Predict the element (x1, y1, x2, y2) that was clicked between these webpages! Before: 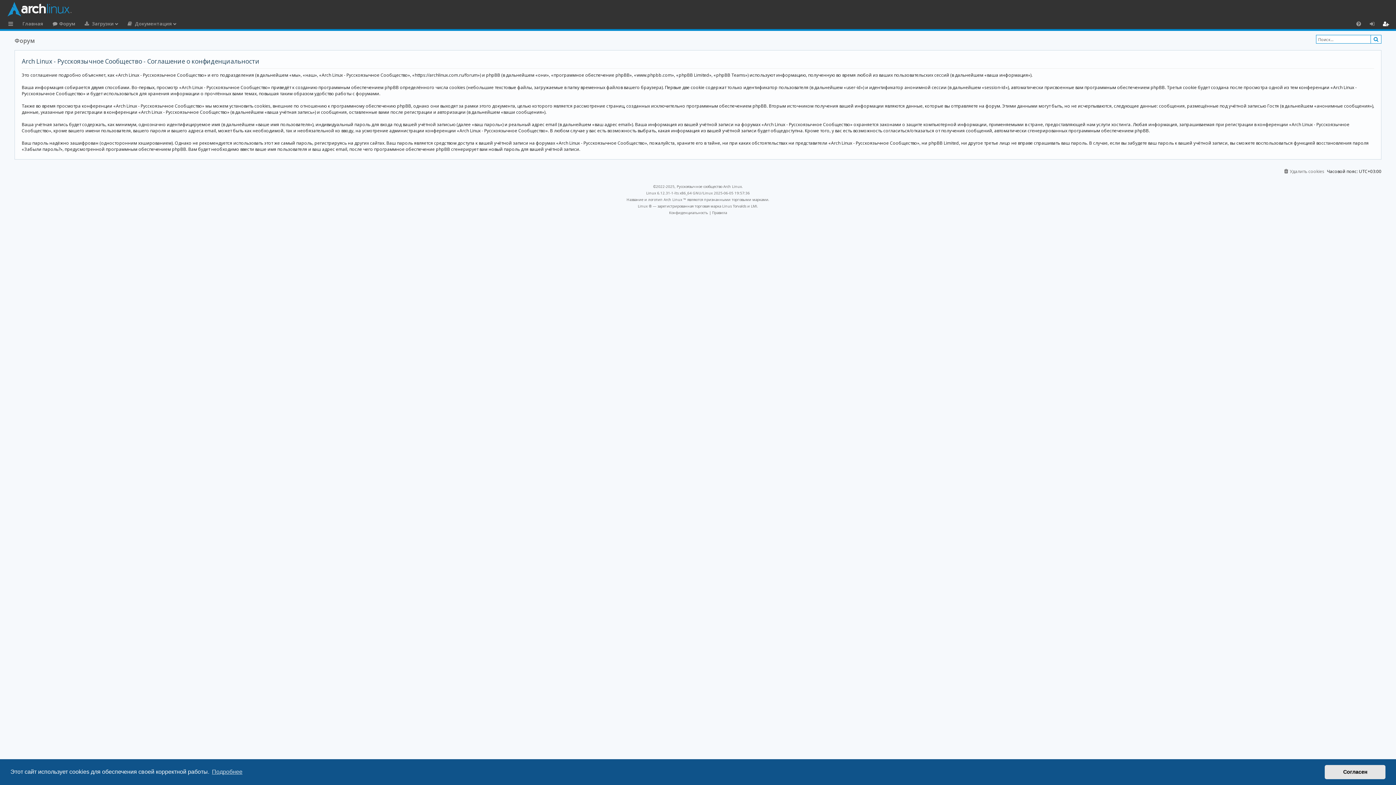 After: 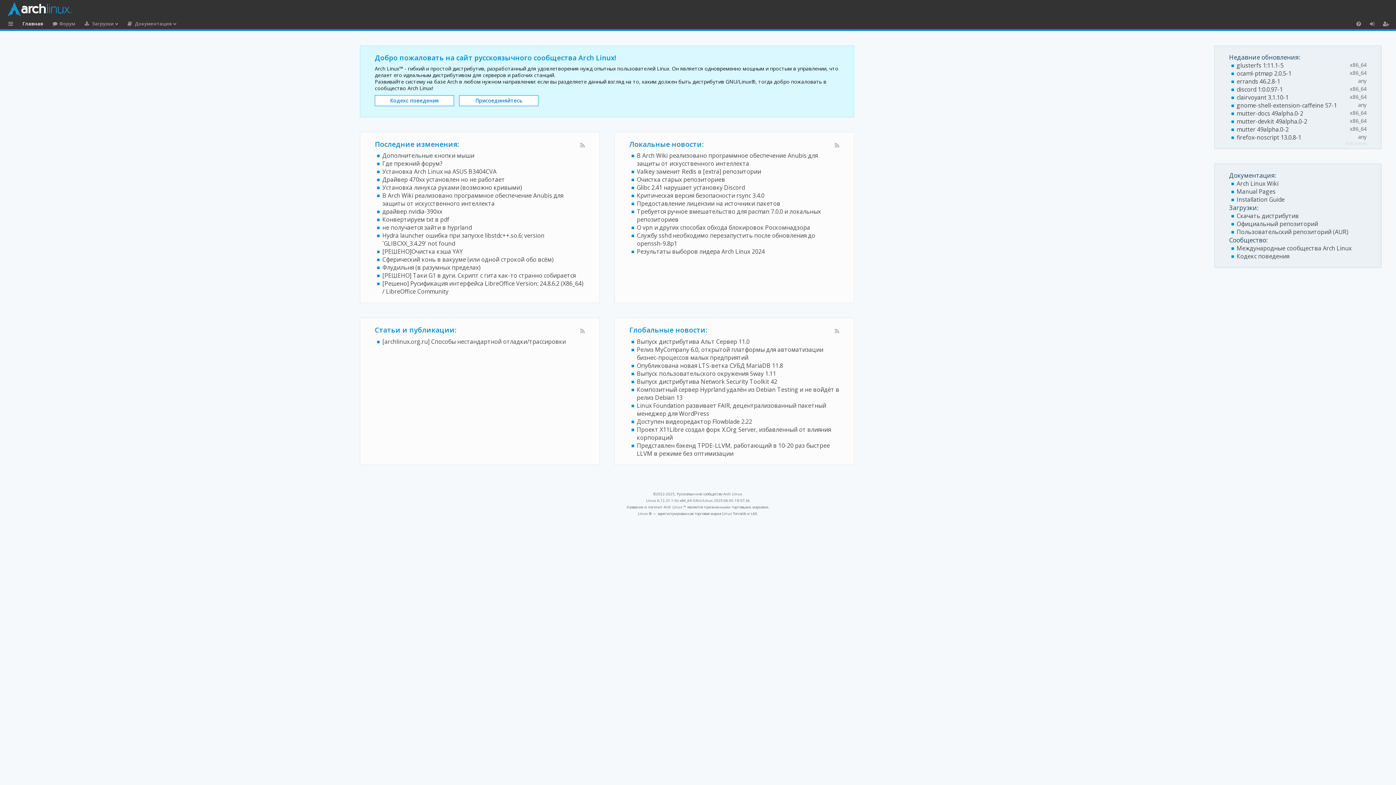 Action: bbox: (3, 1, 1396, 16)